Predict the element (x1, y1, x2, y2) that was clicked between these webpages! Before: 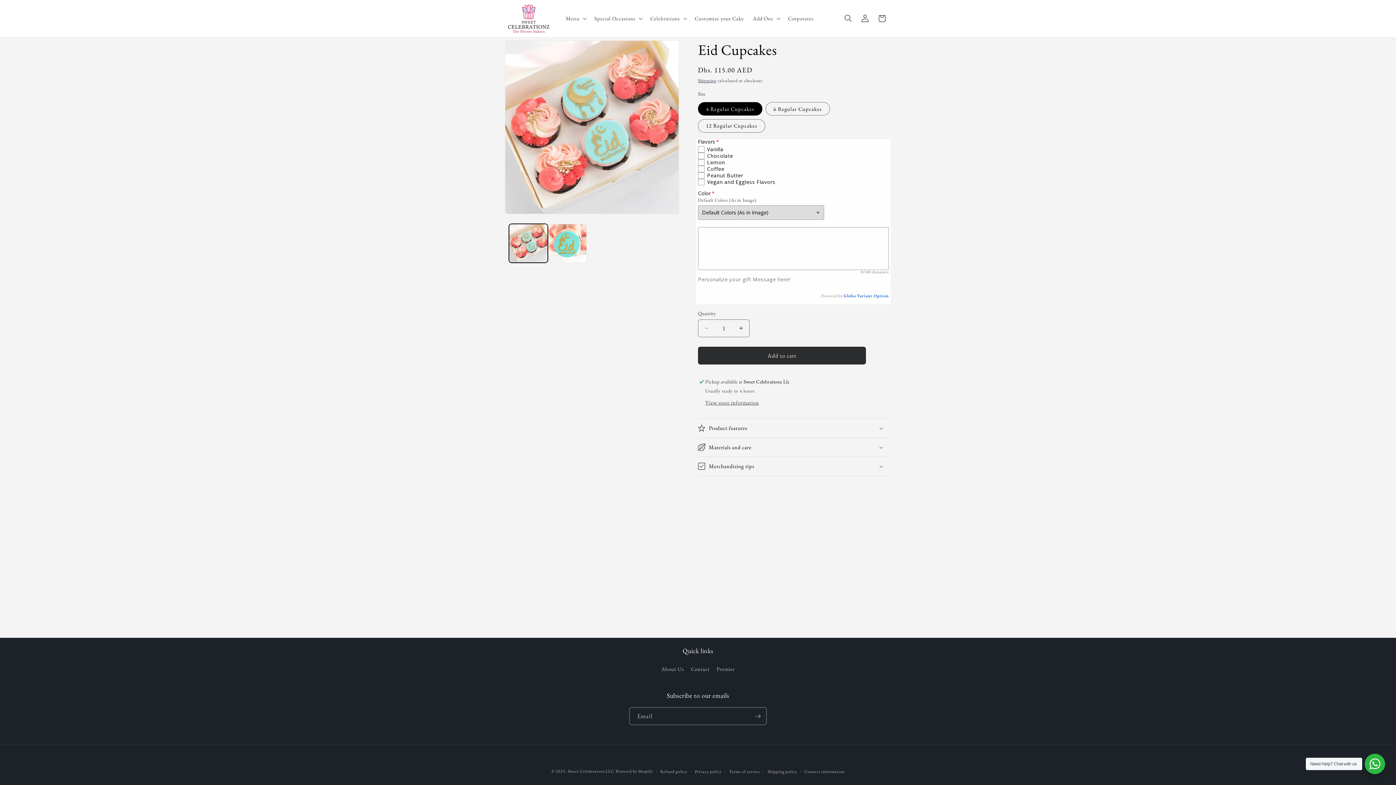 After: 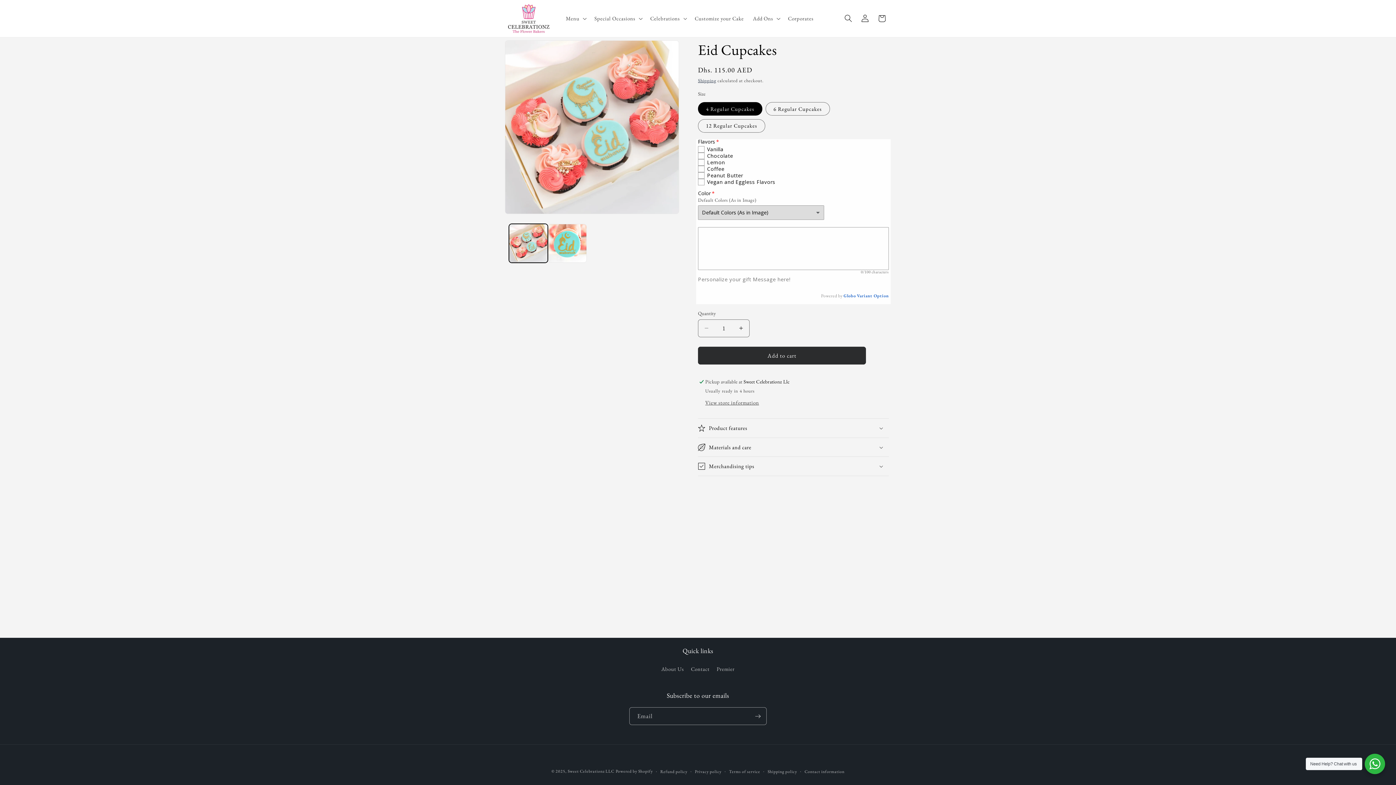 Action: label: Globo bbox: (843, 292, 856, 298)